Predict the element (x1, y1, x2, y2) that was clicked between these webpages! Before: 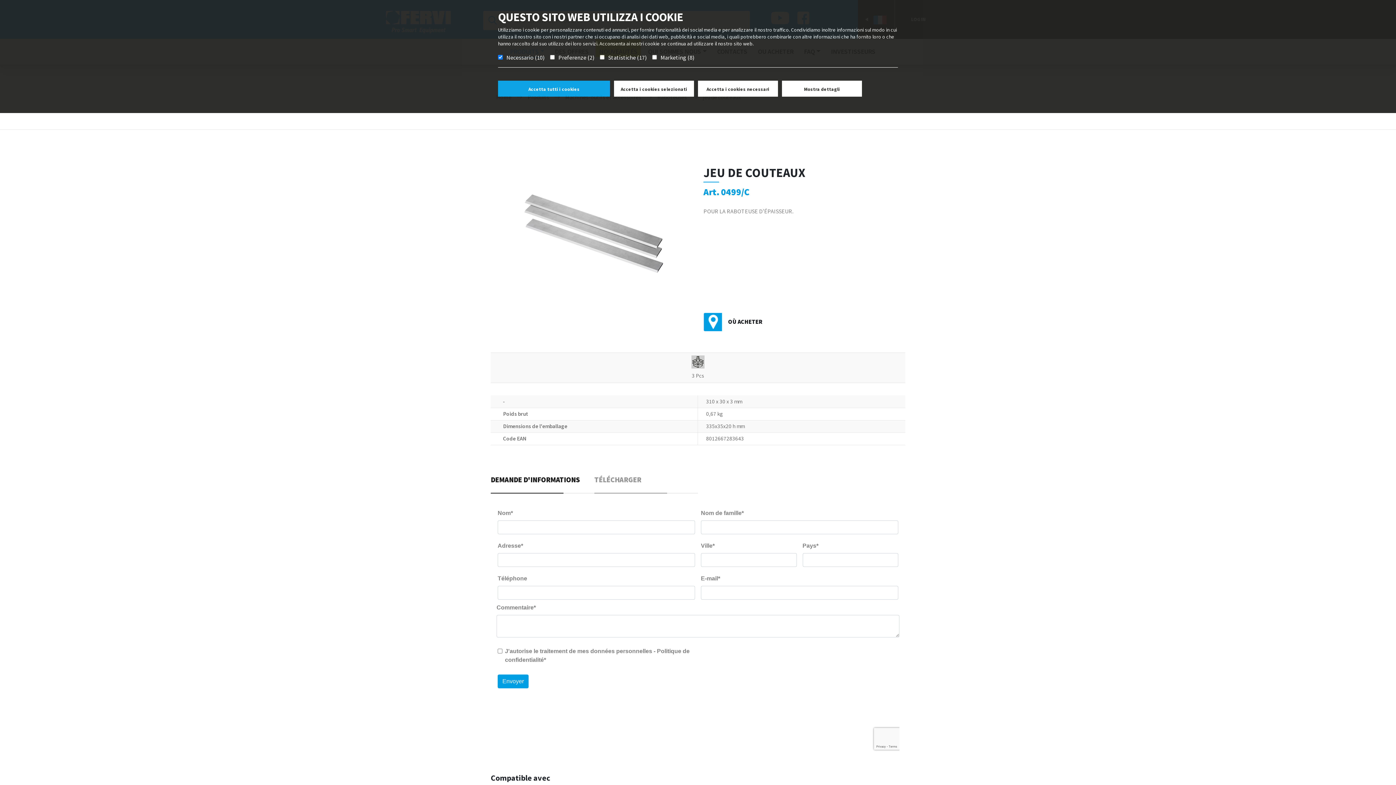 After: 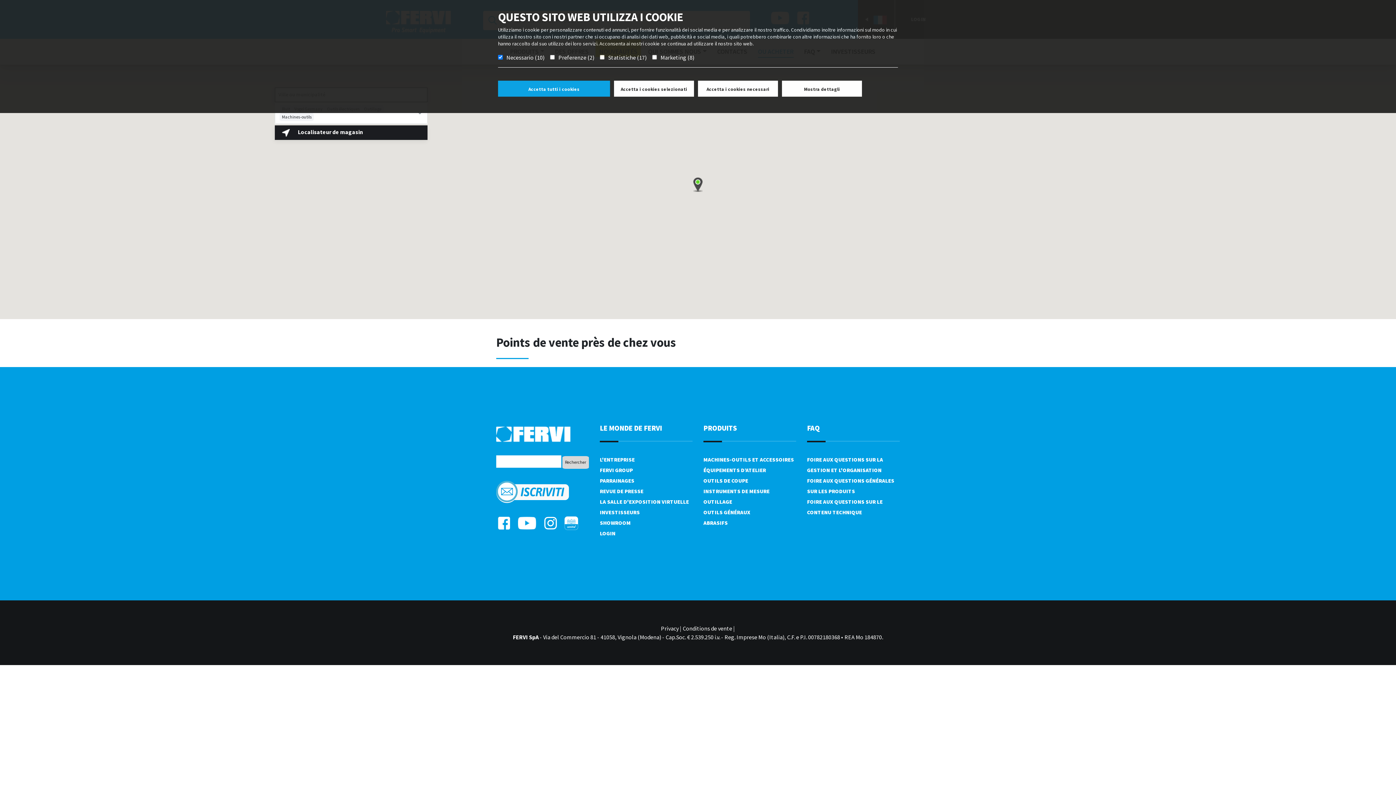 Action: label: OÙ ACHETER bbox: (728, 318, 762, 325)